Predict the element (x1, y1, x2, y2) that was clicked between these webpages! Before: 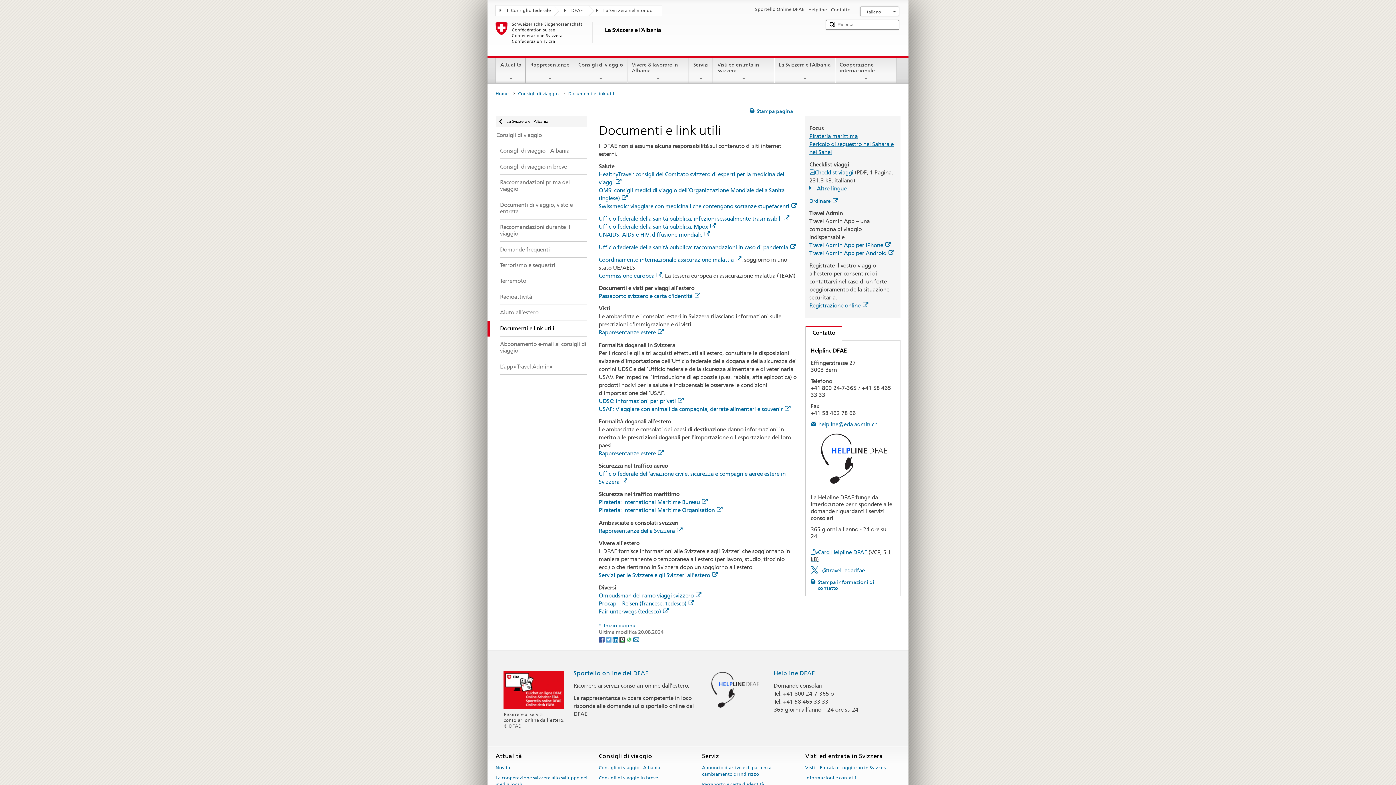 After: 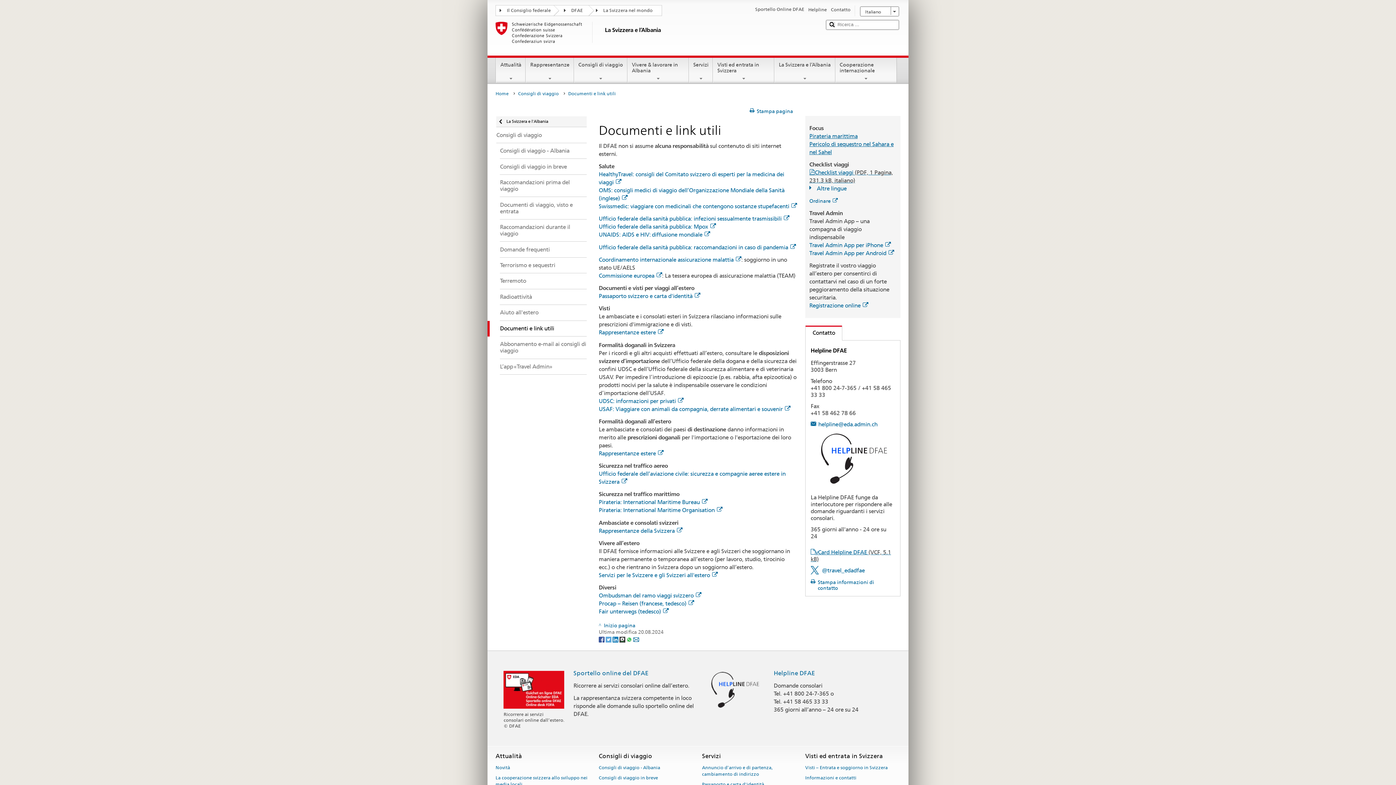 Action: label: Twitter bbox: (605, 636, 612, 642)